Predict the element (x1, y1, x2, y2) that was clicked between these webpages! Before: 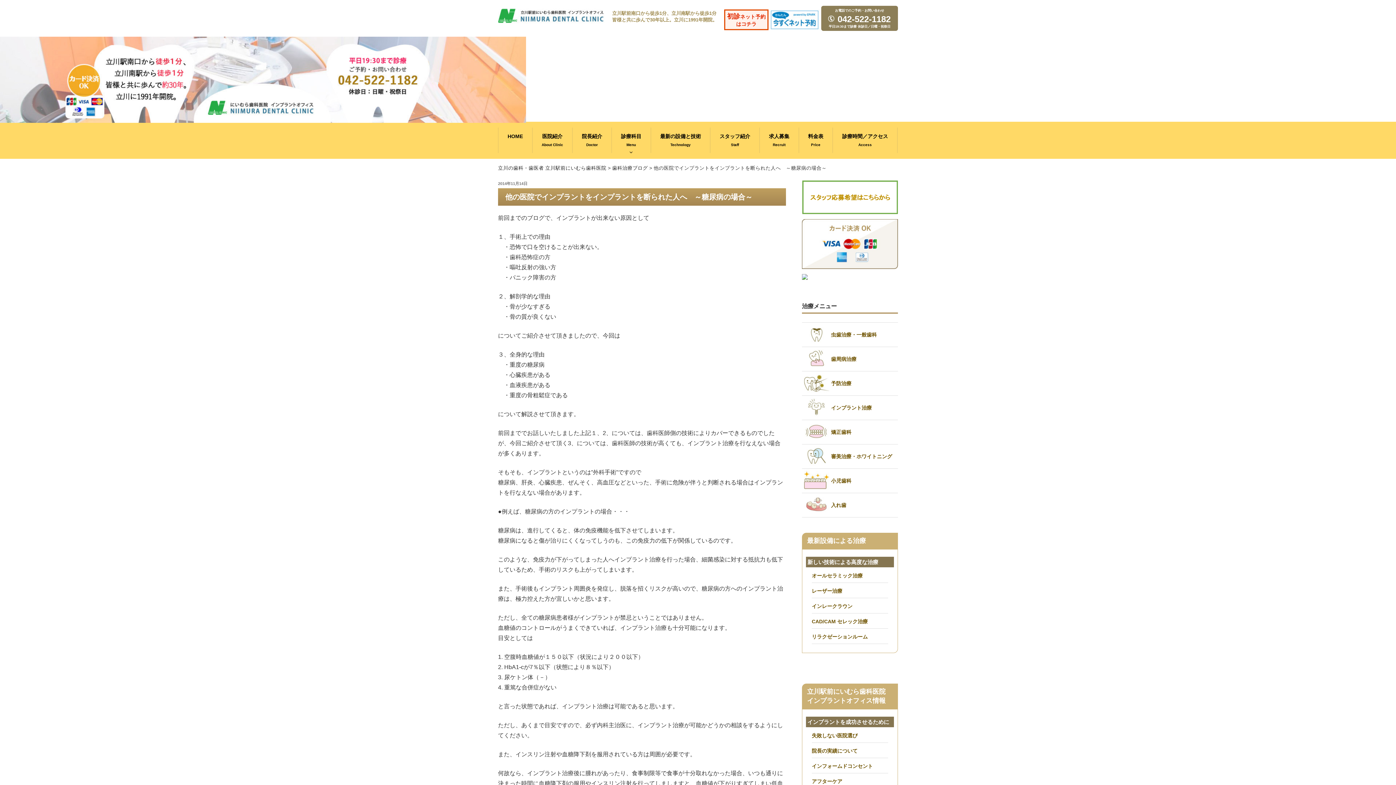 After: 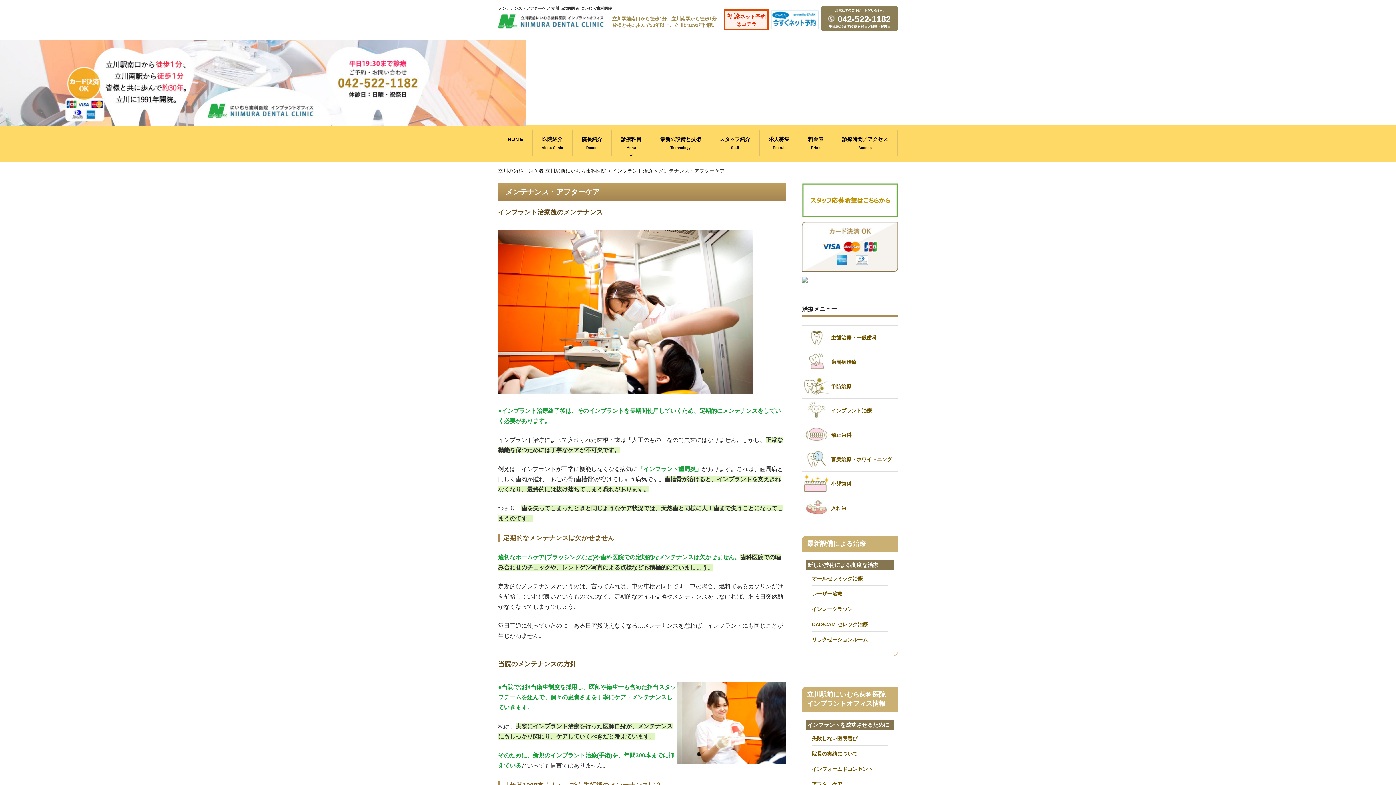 Action: label: アフターケア bbox: (812, 778, 888, 785)